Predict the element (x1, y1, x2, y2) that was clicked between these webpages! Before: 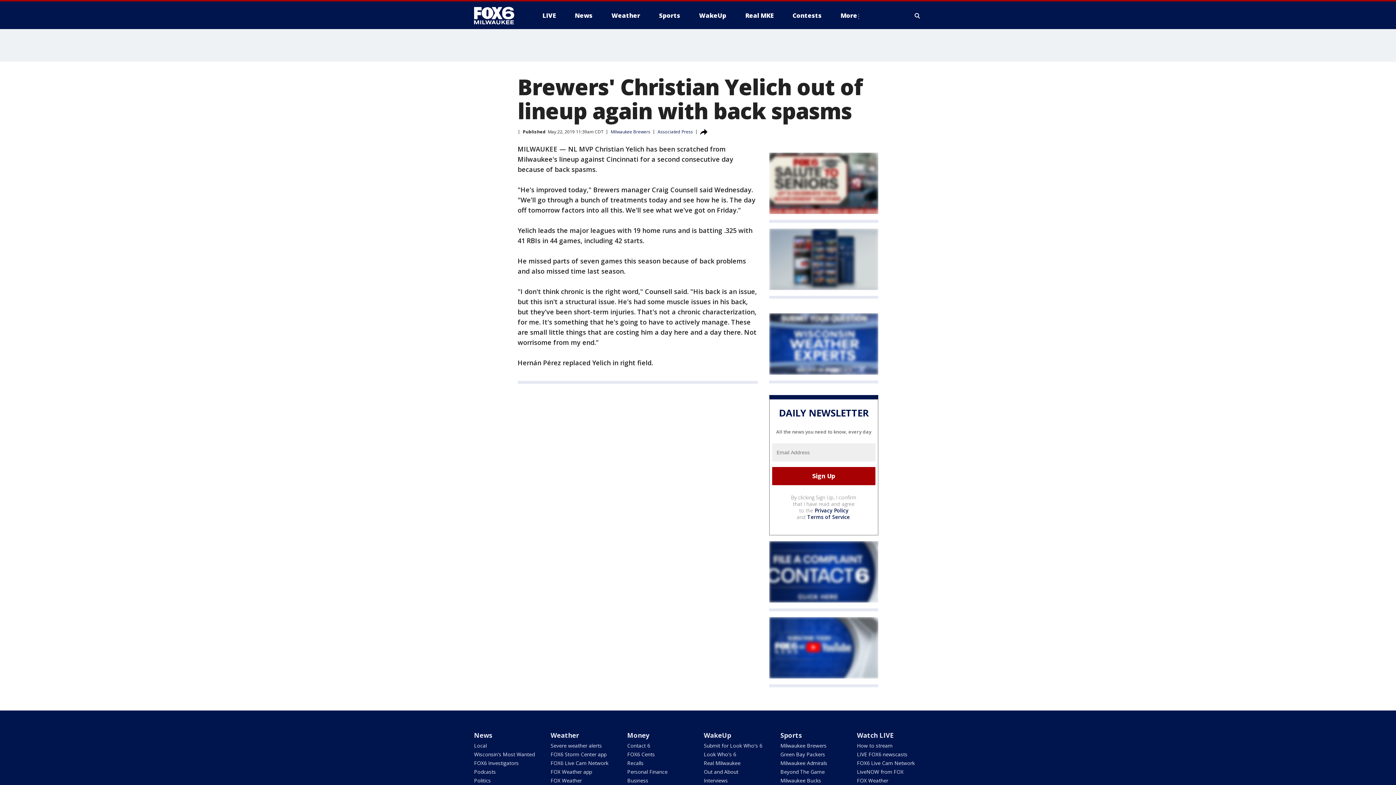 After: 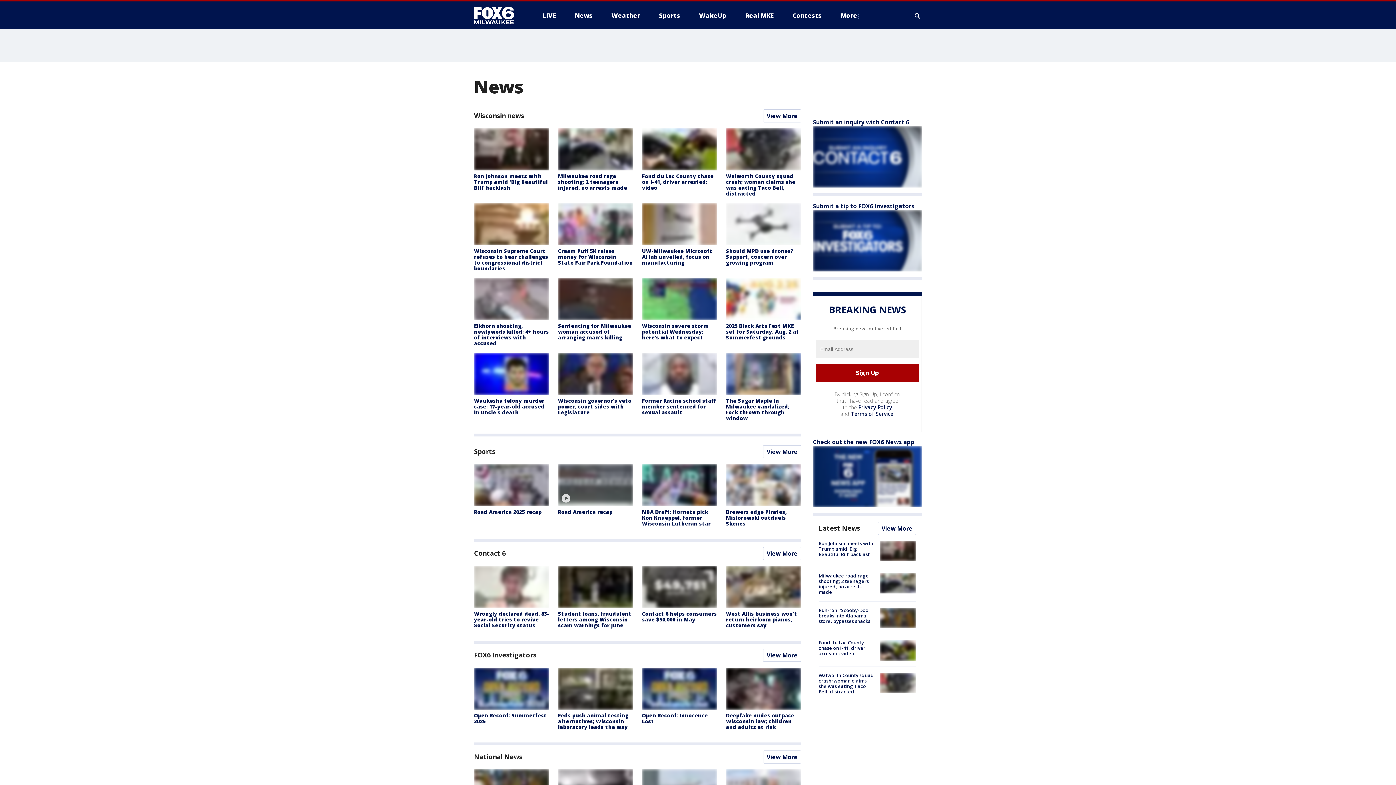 Action: bbox: (569, 9, 598, 21) label: News